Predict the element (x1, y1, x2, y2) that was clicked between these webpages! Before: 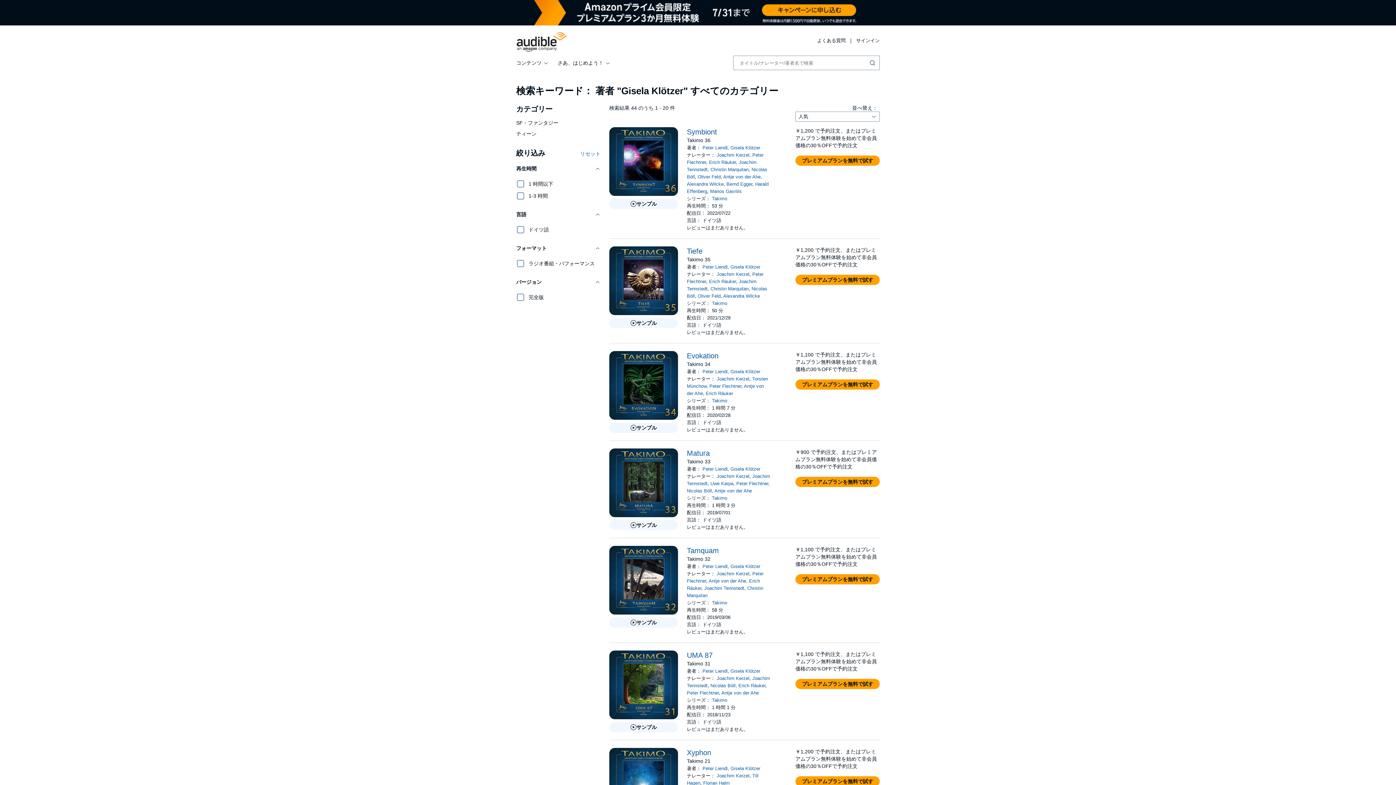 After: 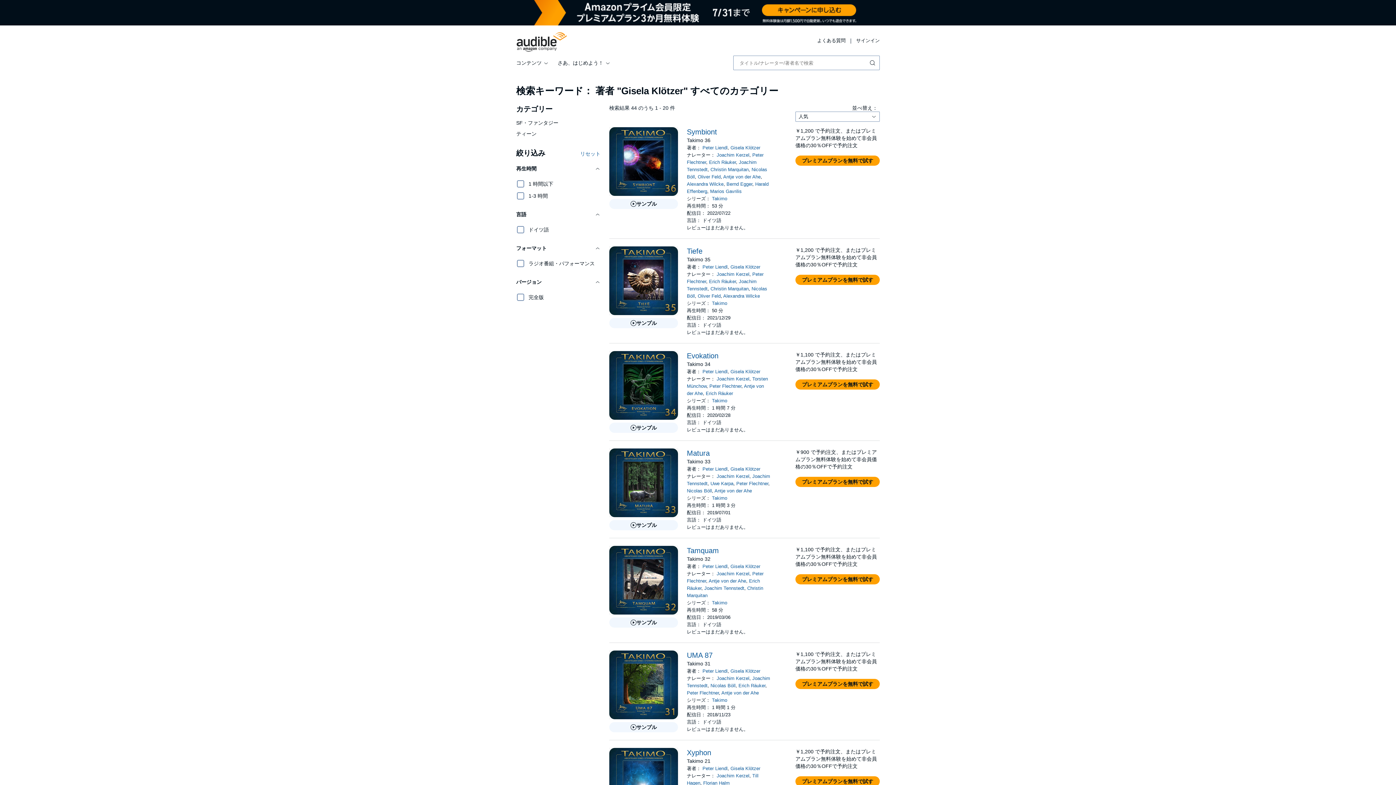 Action: bbox: (866, 55, 879, 70) label: 検索を送信する